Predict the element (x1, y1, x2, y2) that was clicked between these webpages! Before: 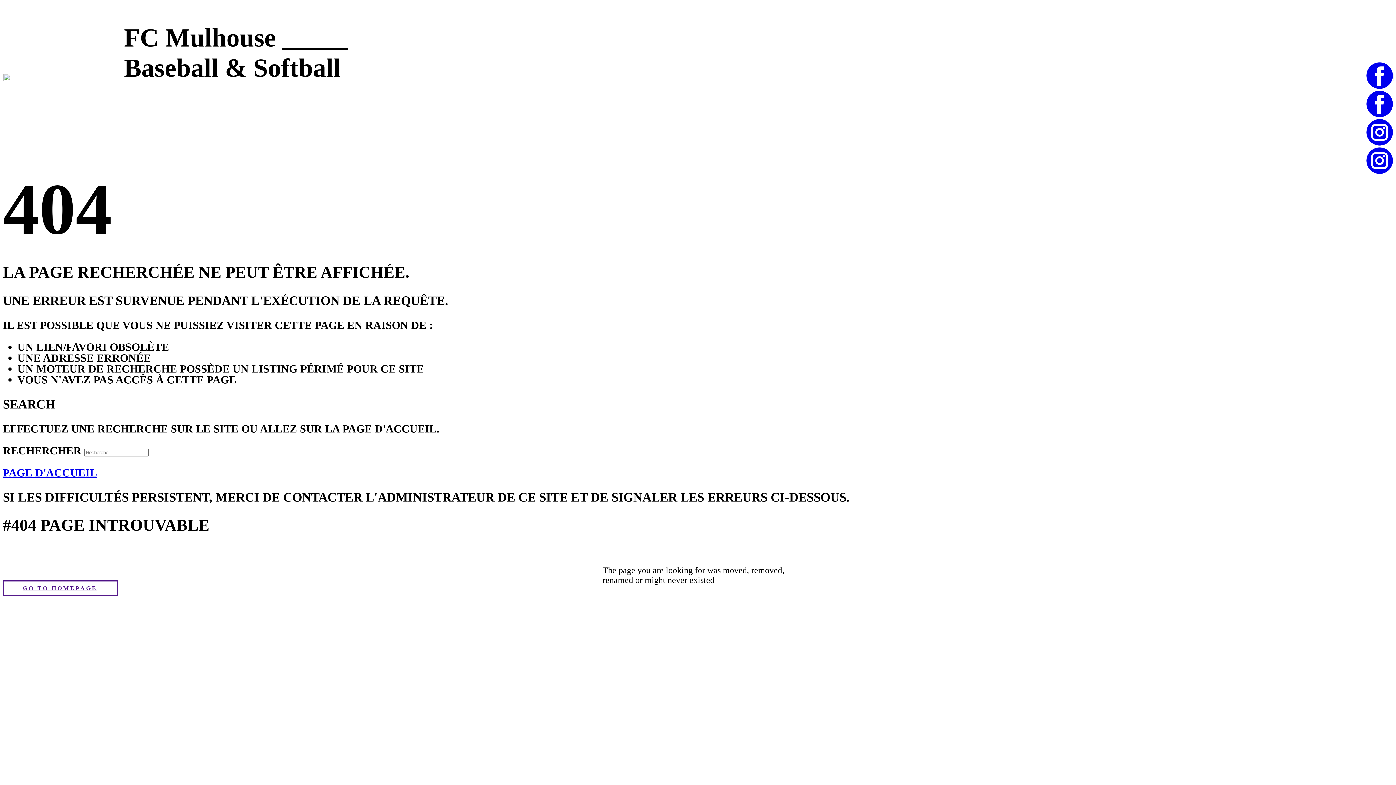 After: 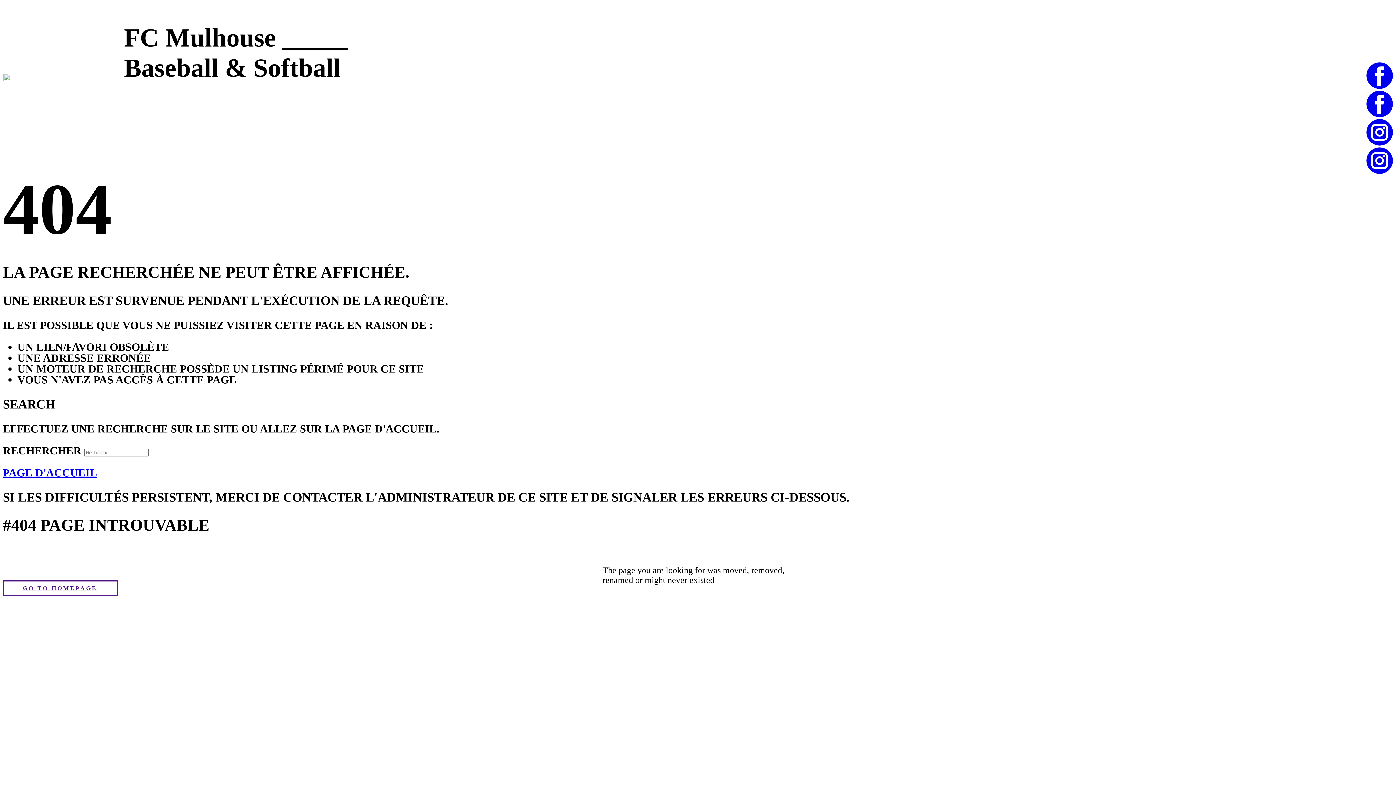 Action: bbox: (3, 76, 1393, 82)